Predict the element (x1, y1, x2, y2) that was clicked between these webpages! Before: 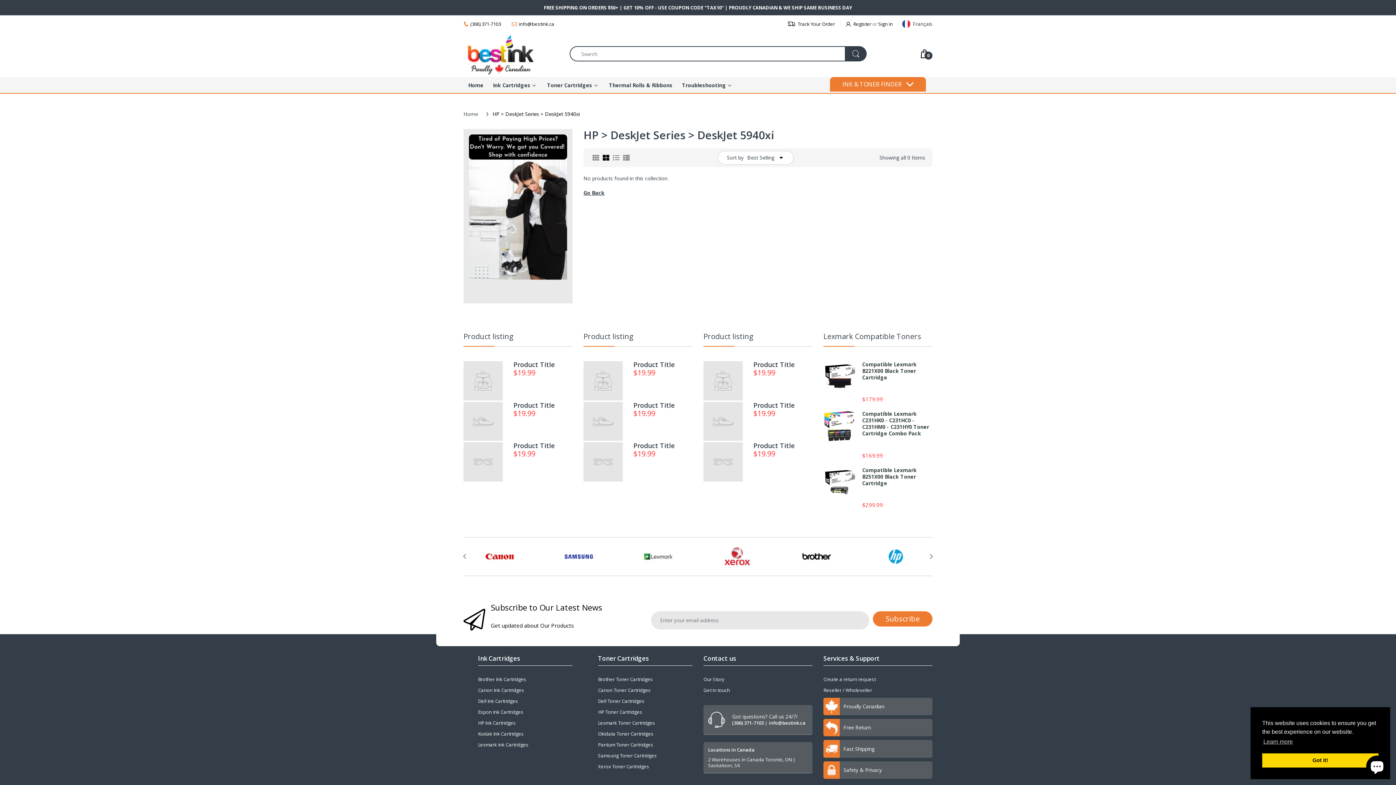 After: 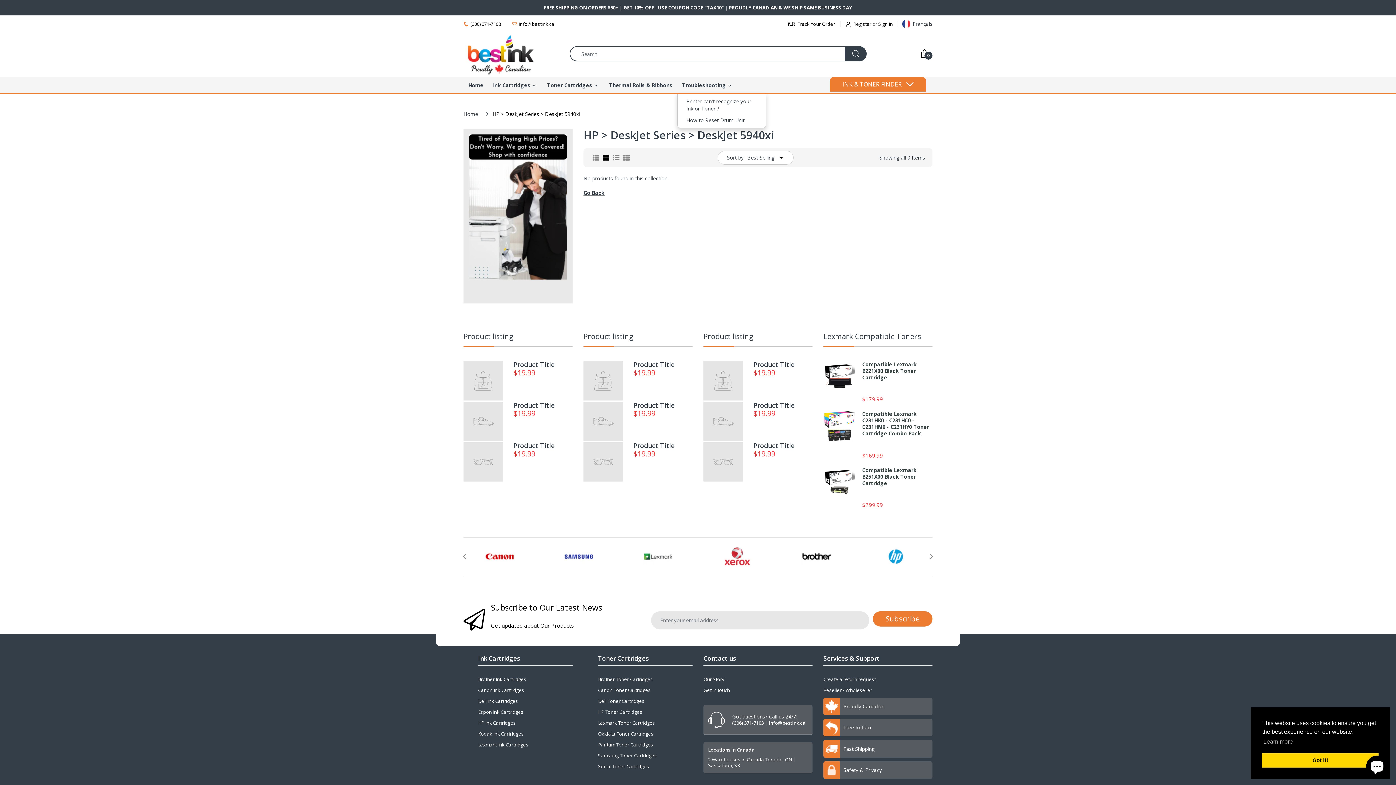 Action: label: Troubleshooting bbox: (682, 77, 726, 93)